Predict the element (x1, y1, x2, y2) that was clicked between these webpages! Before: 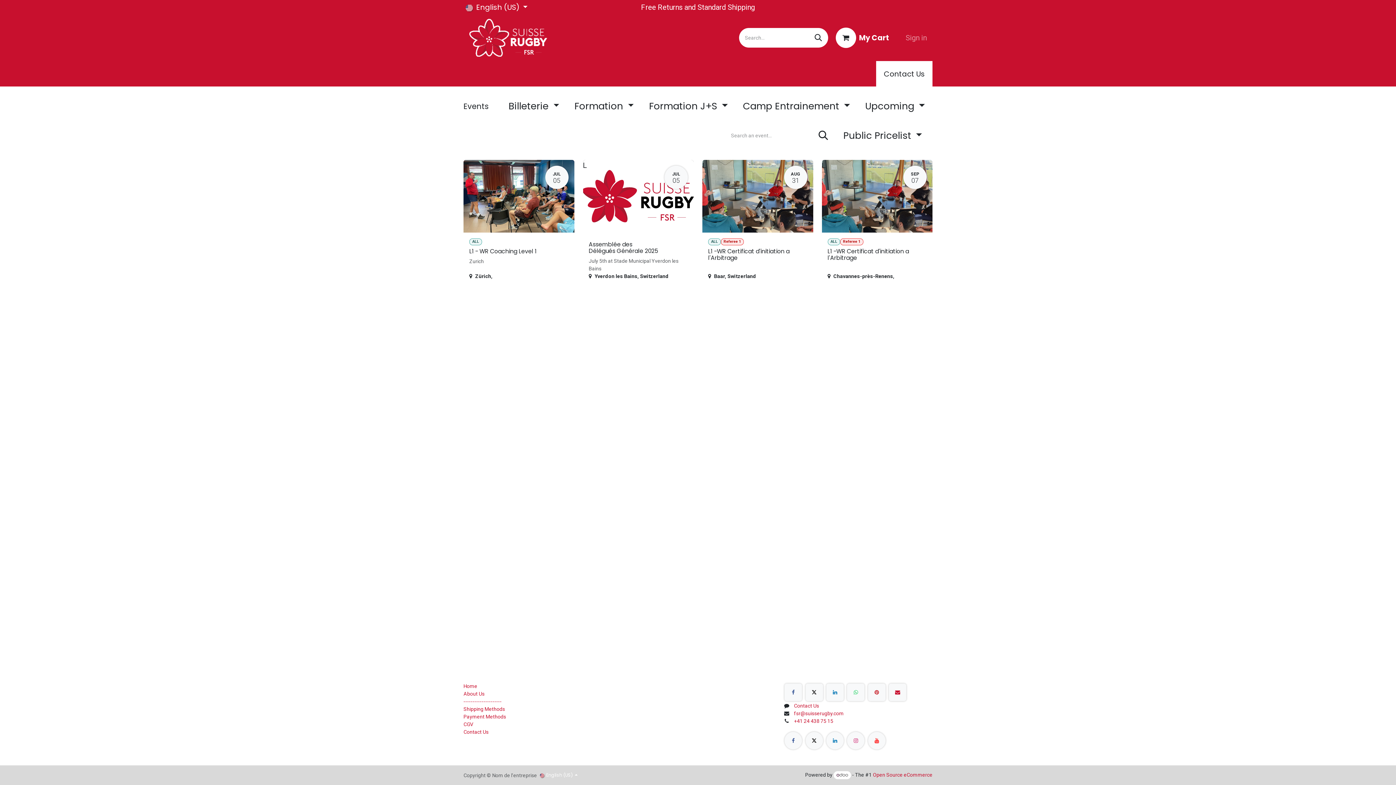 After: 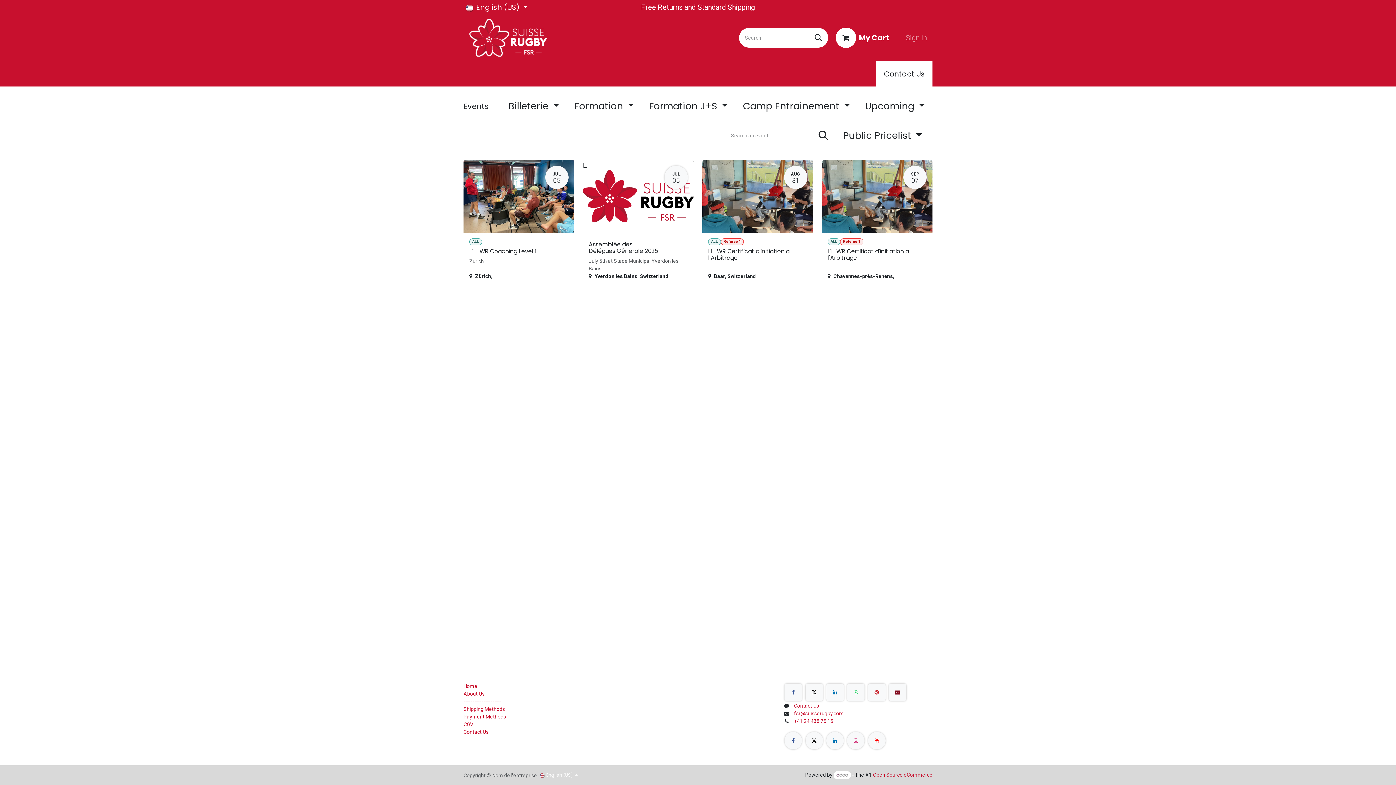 Action: bbox: (889, 684, 906, 701)